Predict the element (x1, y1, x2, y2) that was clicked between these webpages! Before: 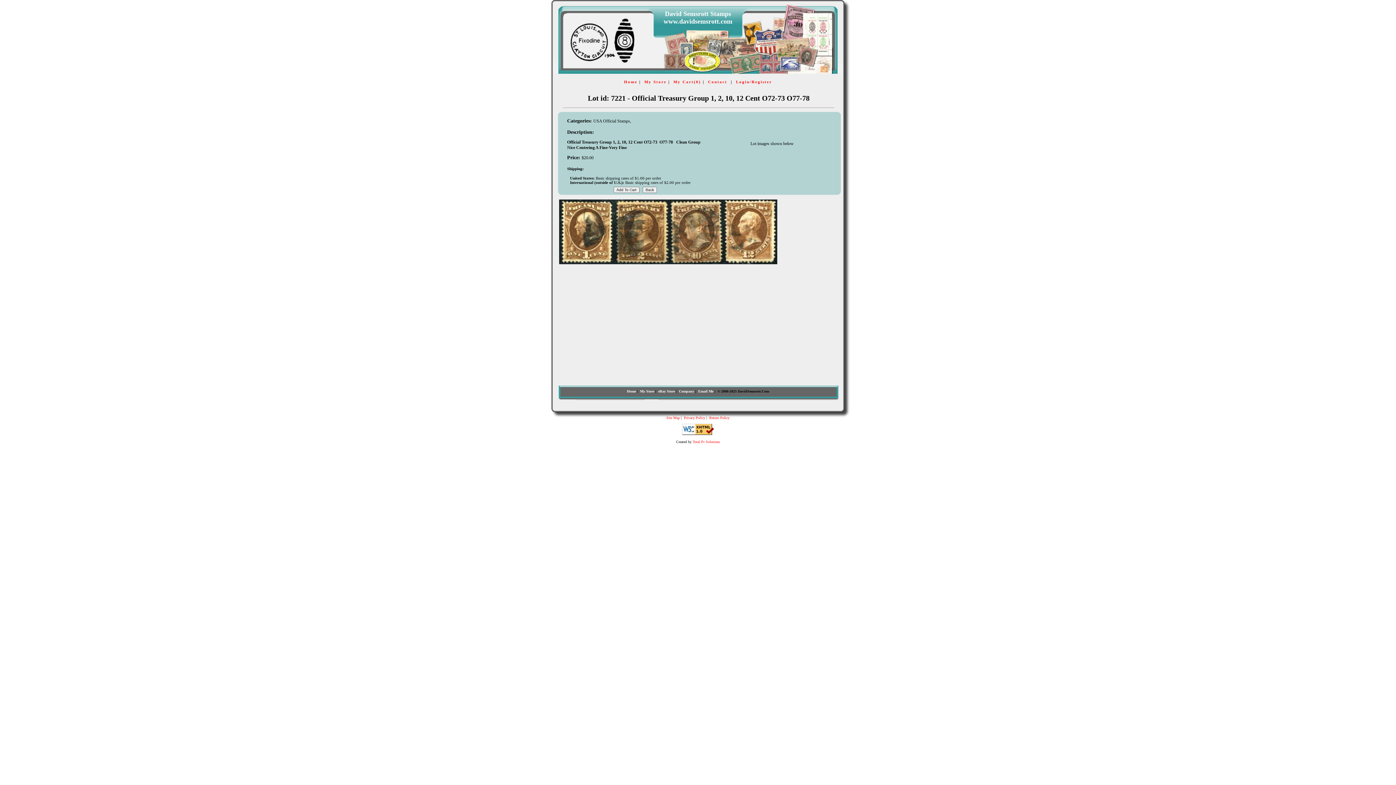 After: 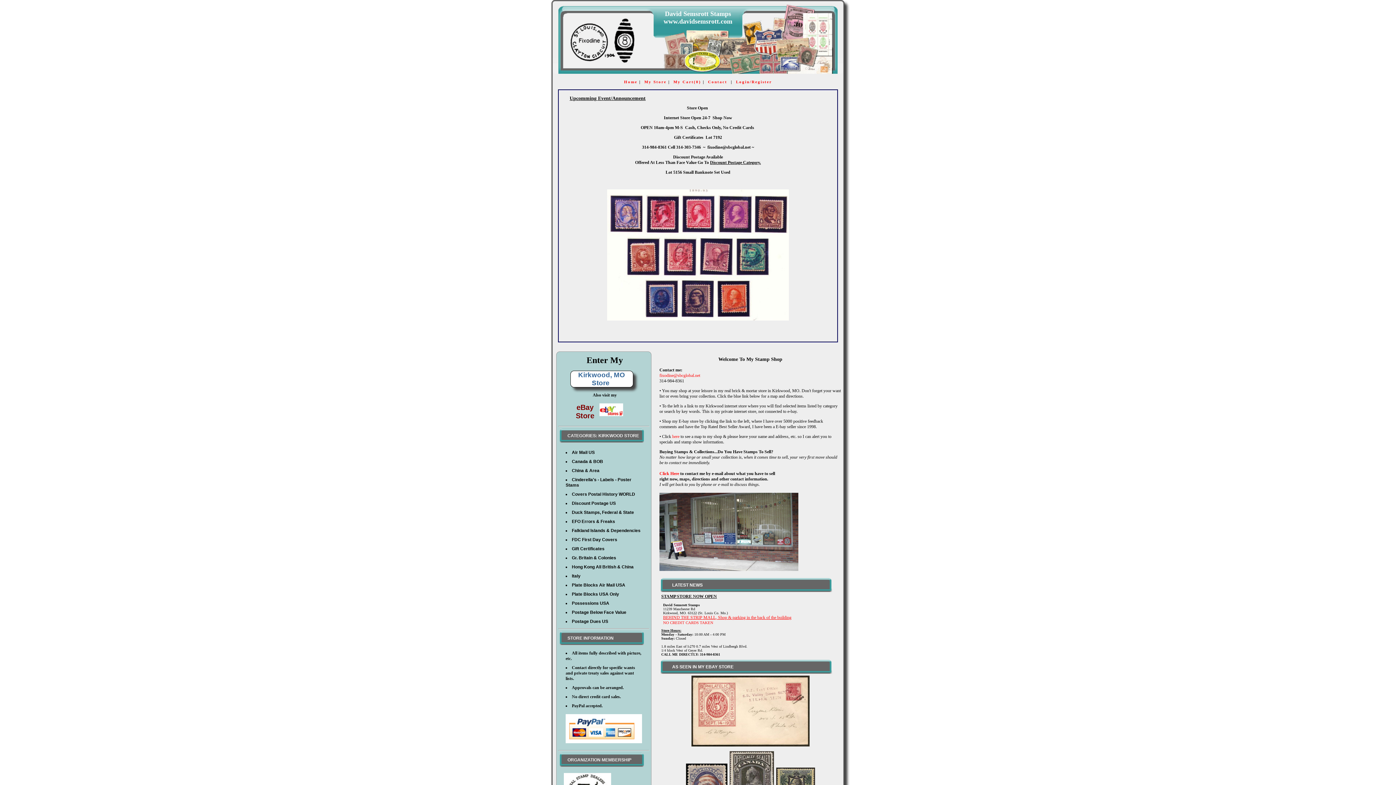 Action: bbox: (624, 79, 637, 84) label: Home